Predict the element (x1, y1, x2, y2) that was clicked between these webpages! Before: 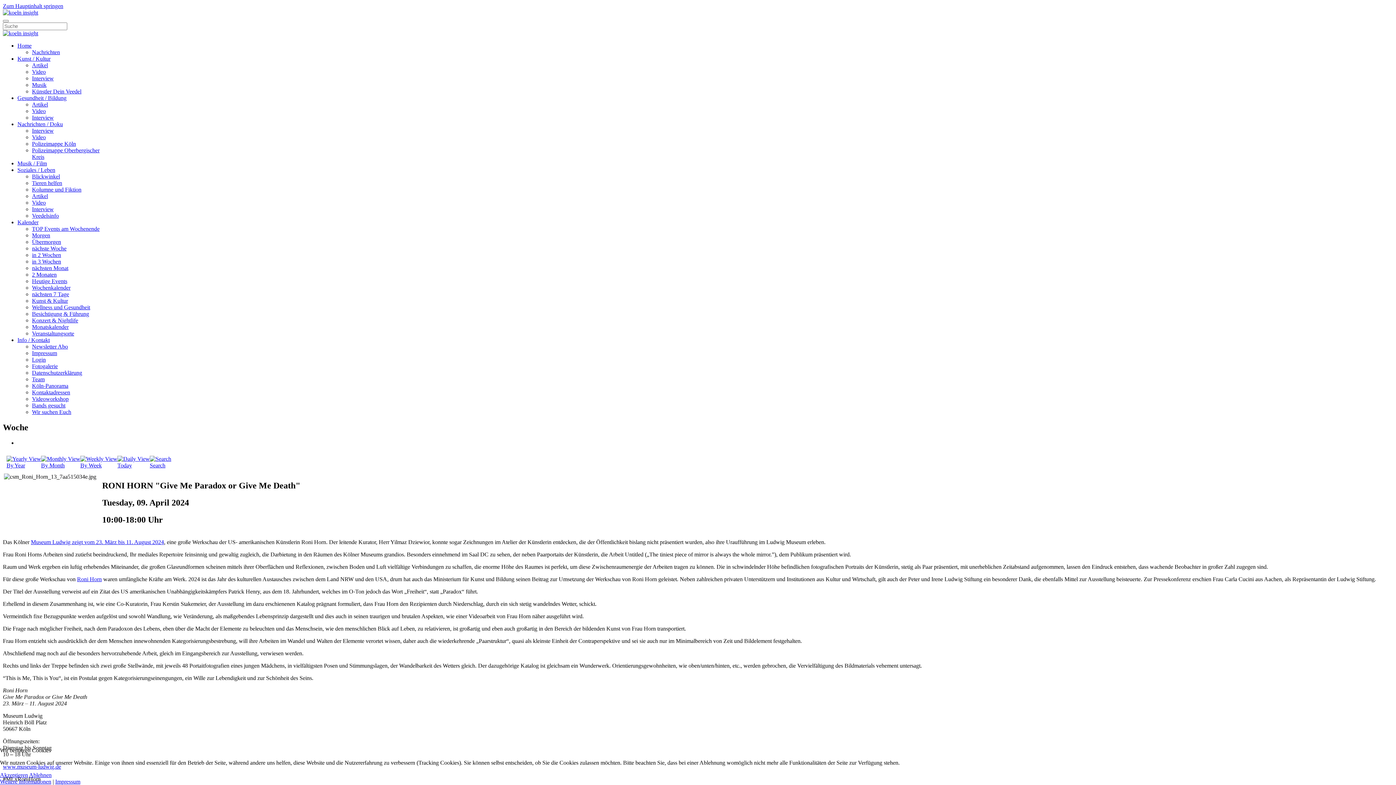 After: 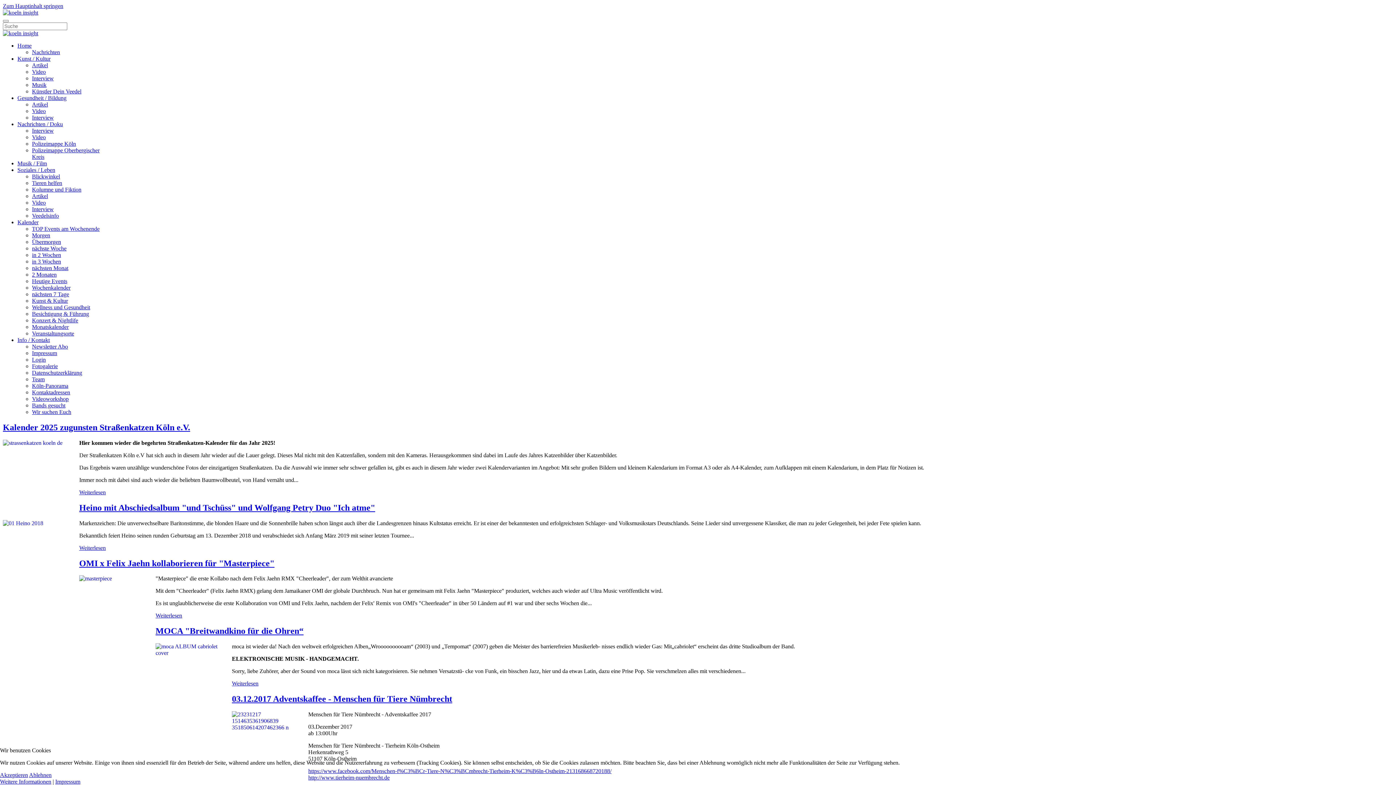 Action: label: Tieren helfen bbox: (32, 180, 62, 186)